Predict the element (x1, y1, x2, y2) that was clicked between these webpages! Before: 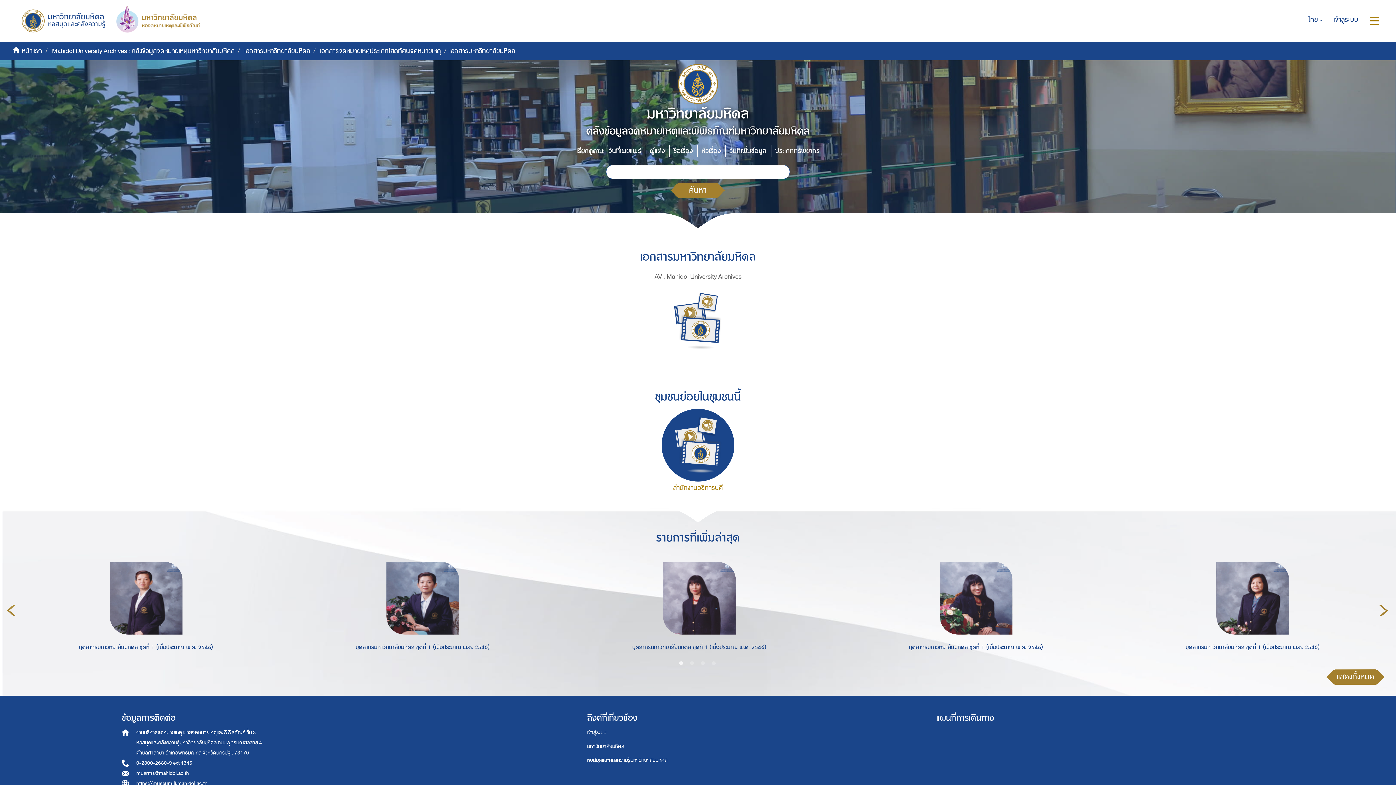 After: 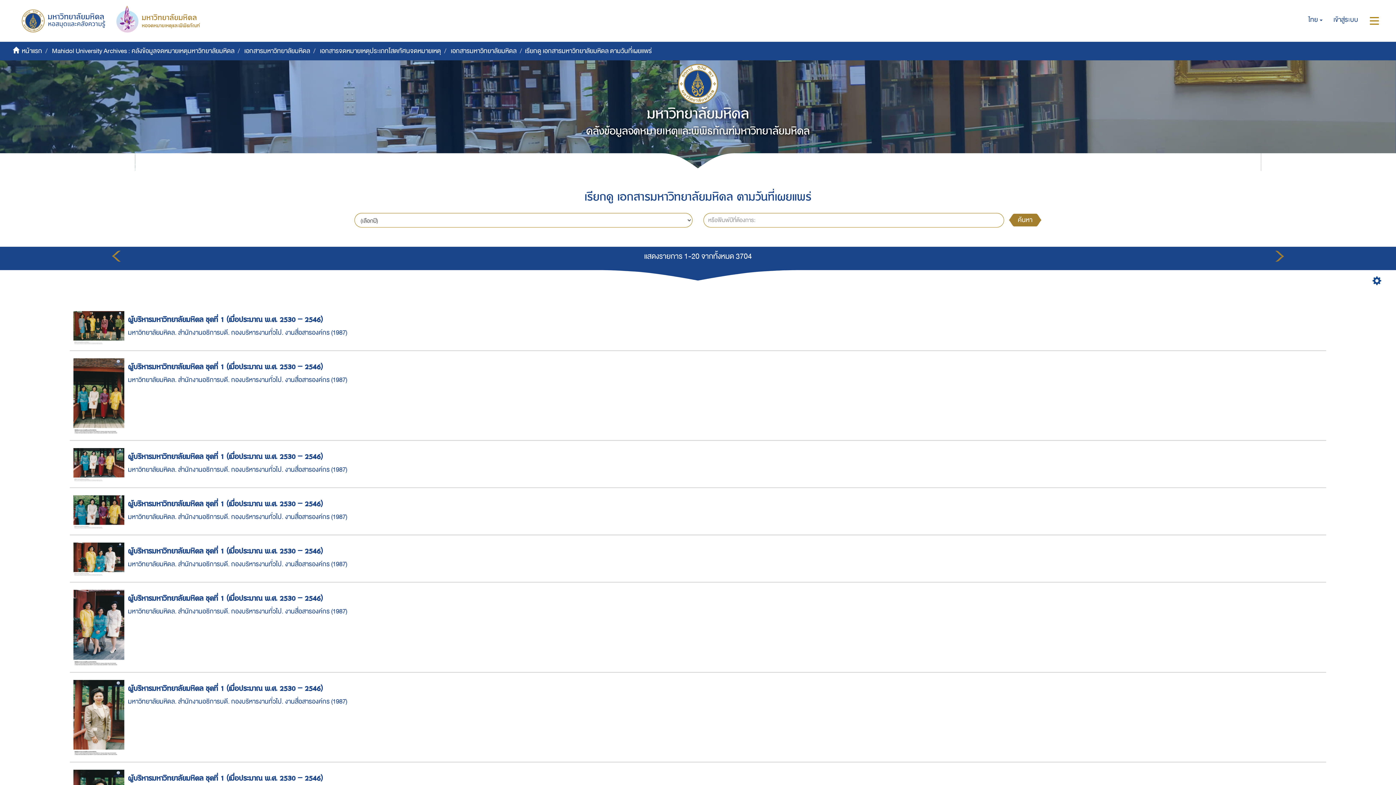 Action: bbox: (604, 145, 646, 156) label: วันที่เผยแพร่